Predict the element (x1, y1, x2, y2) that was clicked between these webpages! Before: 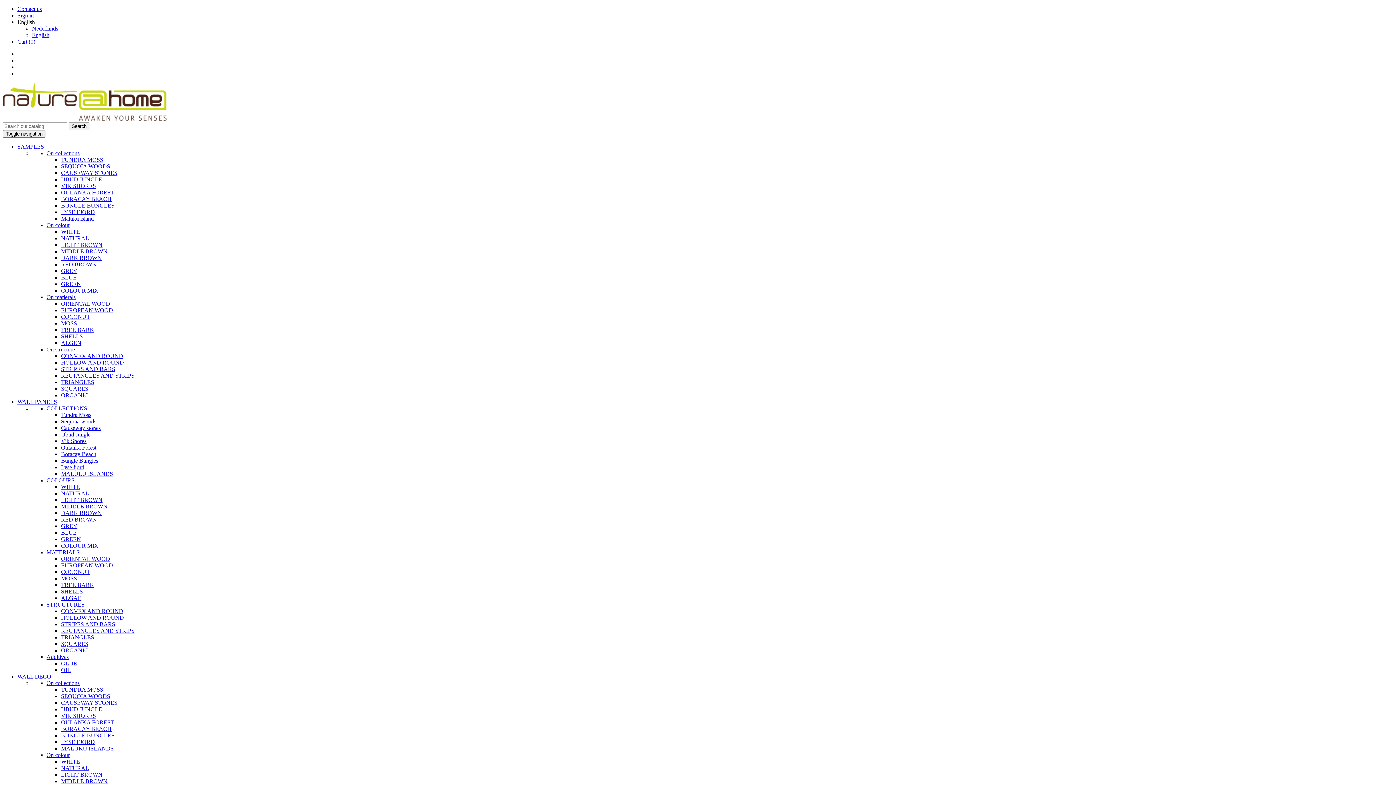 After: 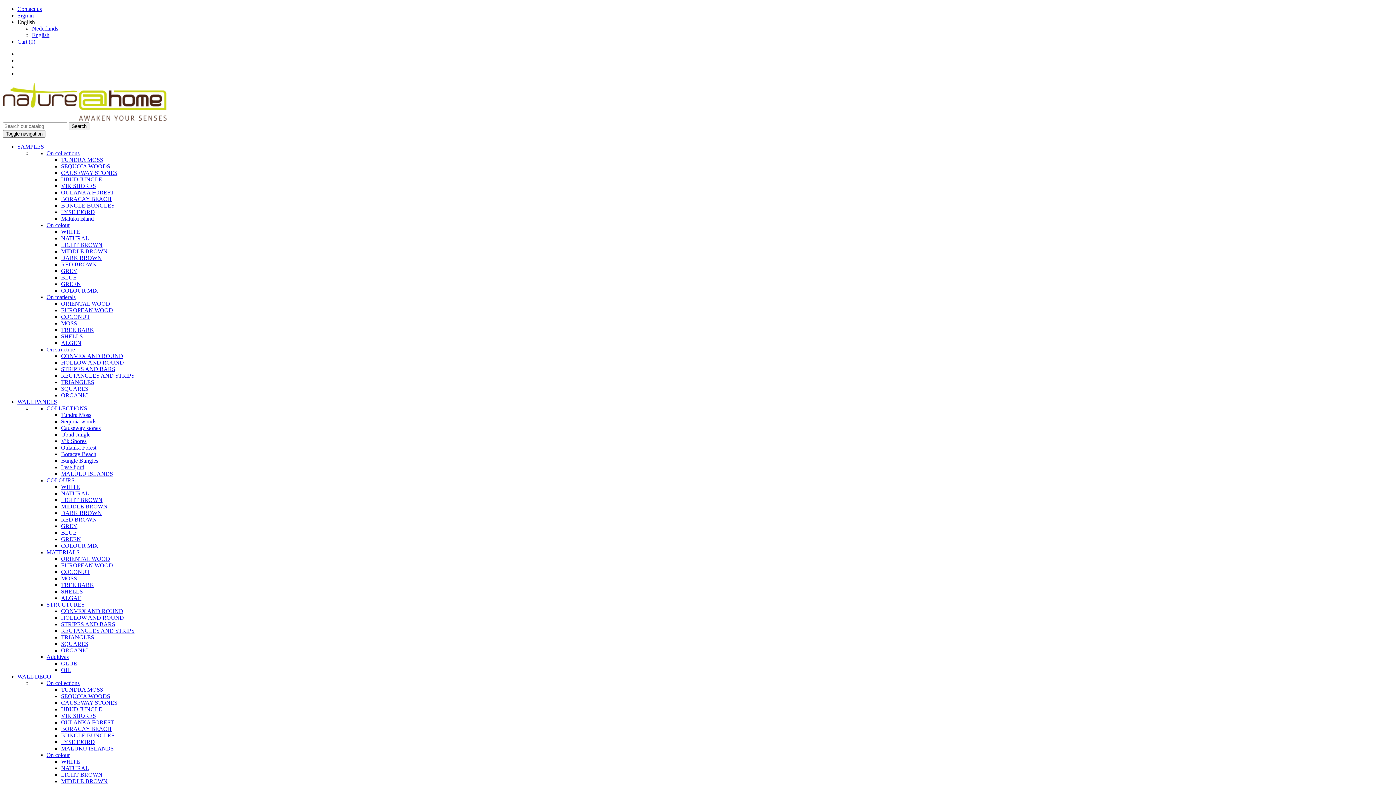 Action: bbox: (61, 562, 113, 568) label: EUROPEAN WOOD